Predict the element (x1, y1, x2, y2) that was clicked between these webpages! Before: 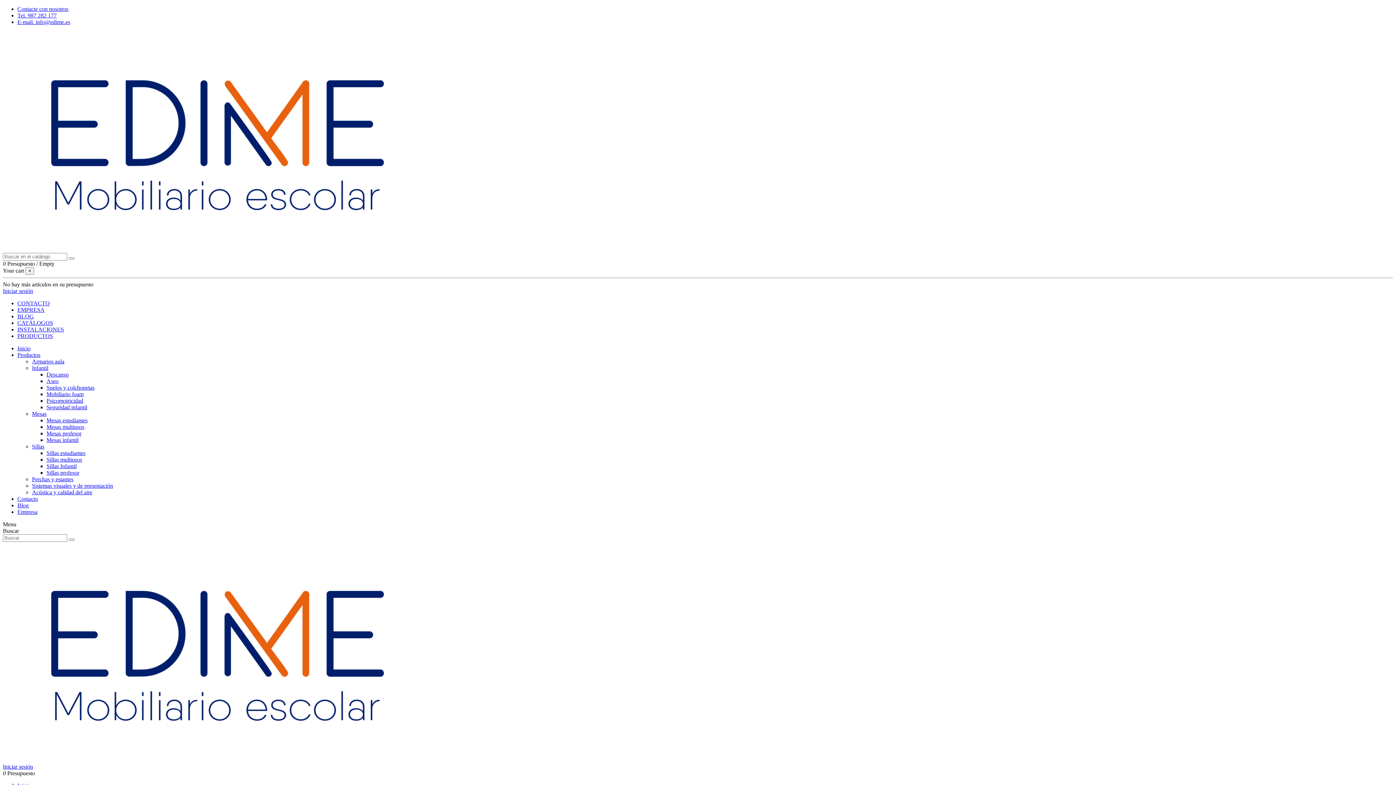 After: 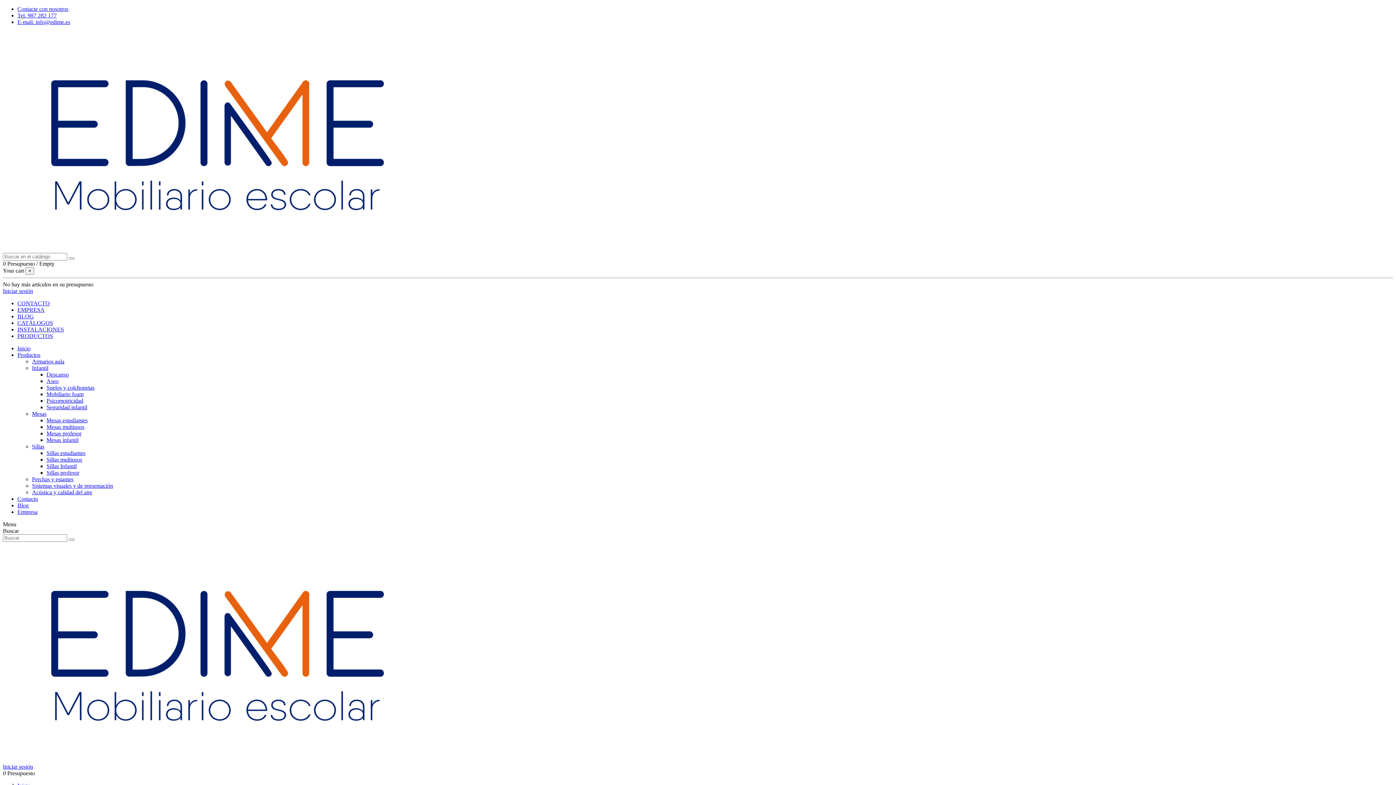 Action: bbox: (2, 260, 54, 266) label: 0 Presupuesto / Empty